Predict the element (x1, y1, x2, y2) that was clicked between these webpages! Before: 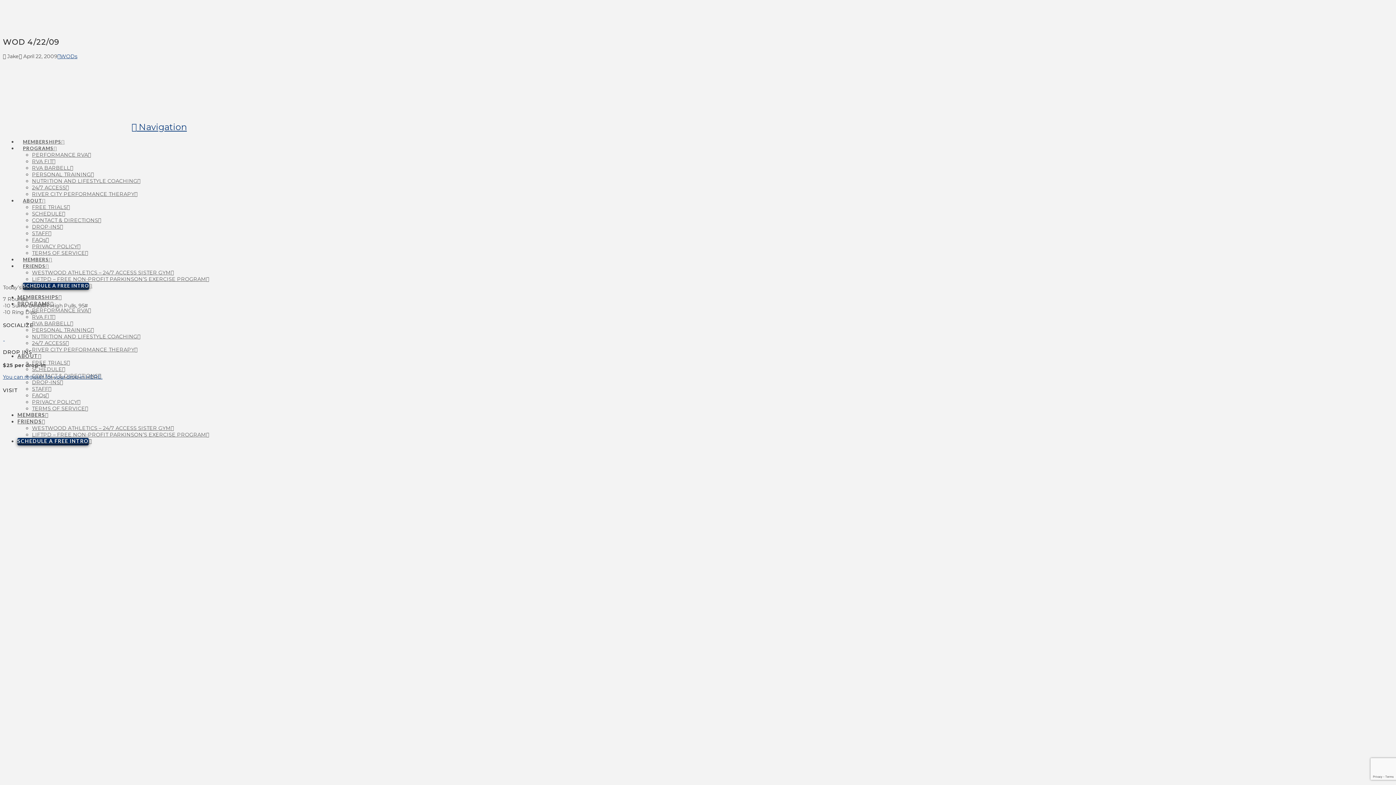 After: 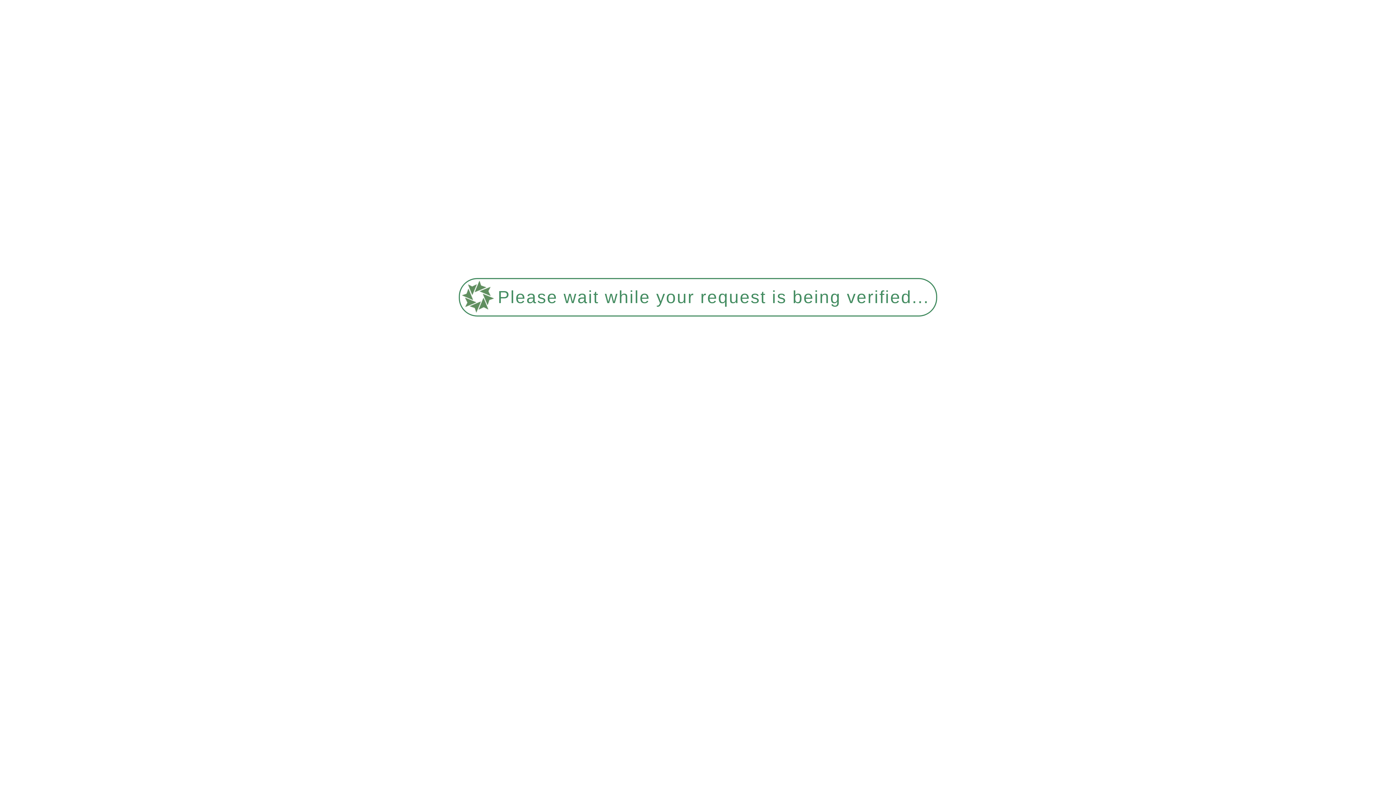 Action: label: You can register for your drop-in HERE. bbox: (2, 373, 102, 380)